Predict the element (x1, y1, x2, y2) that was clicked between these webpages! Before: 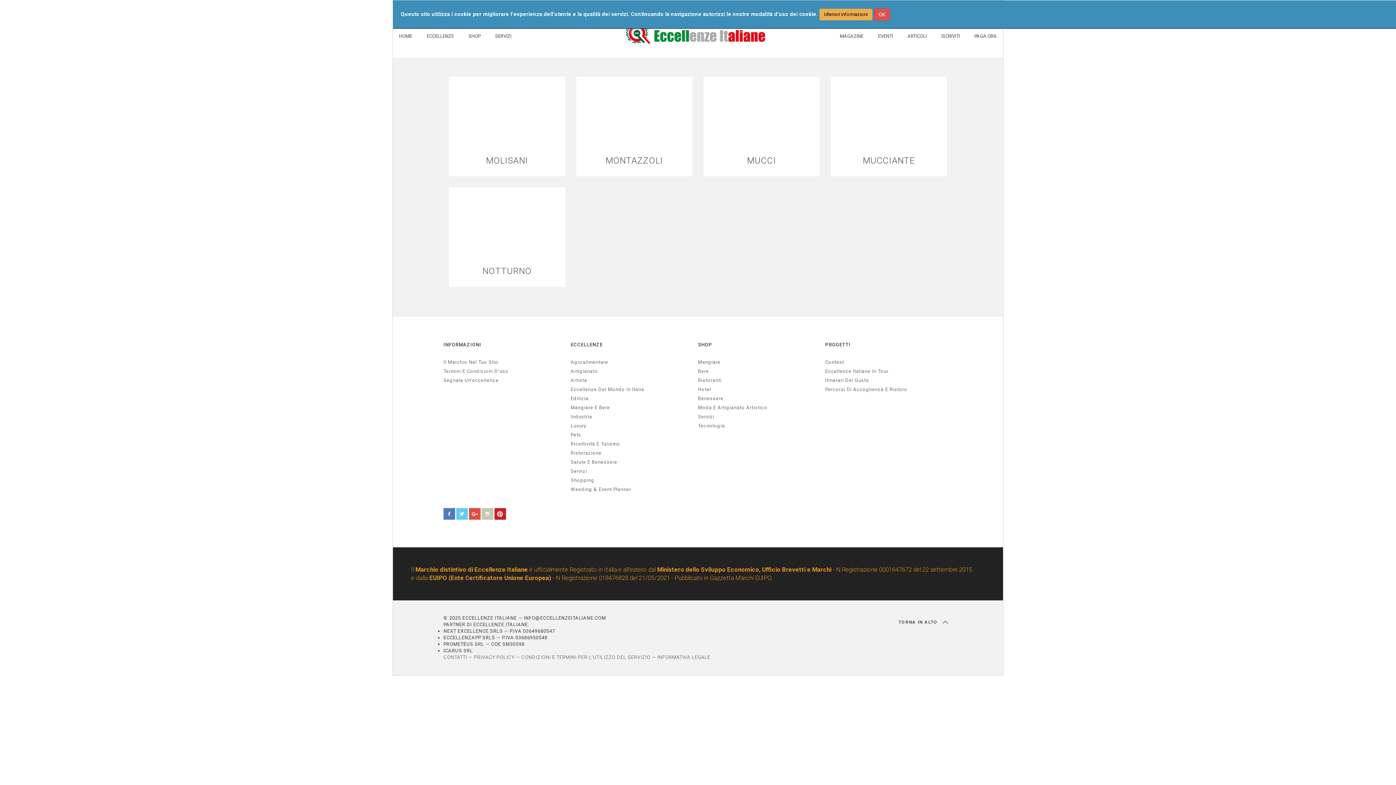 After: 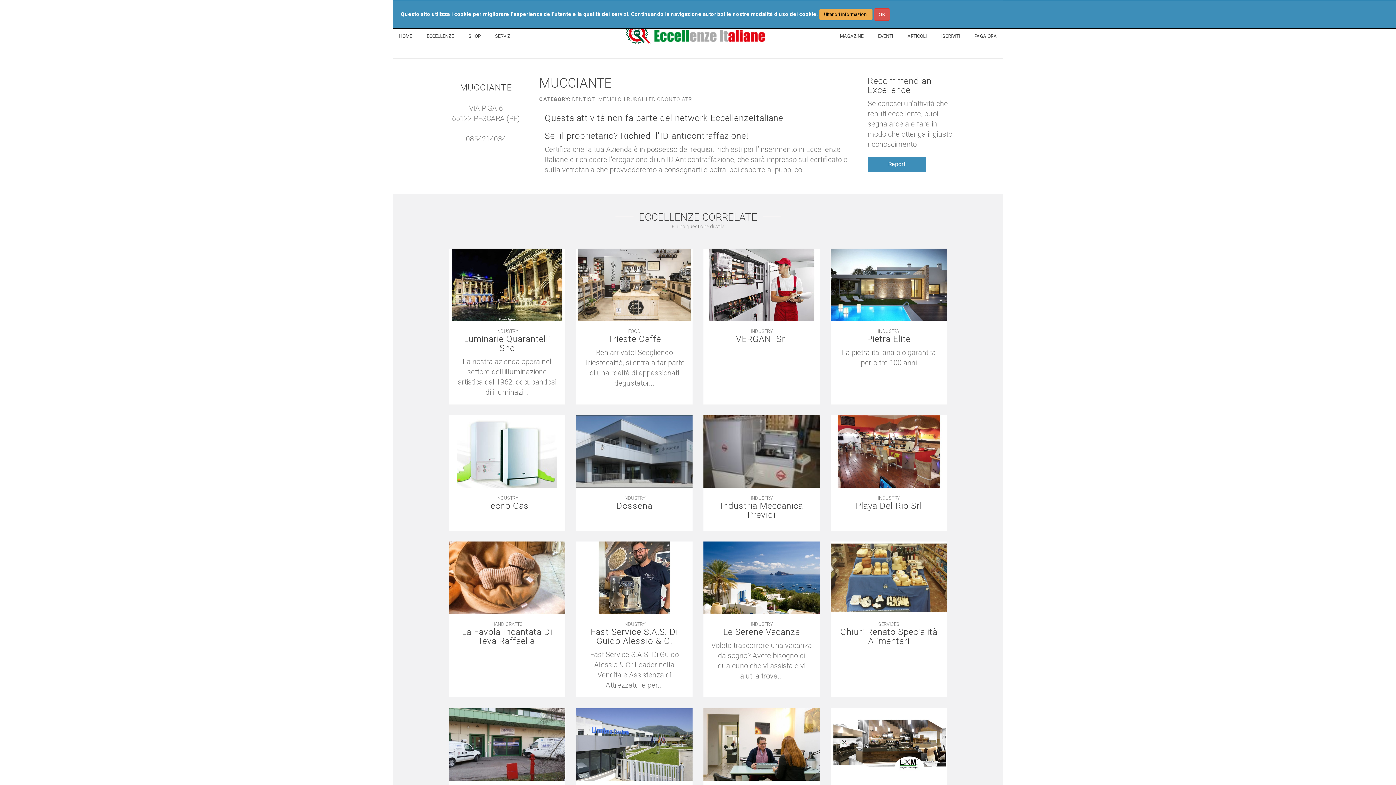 Action: bbox: (838, 156, 940, 165) label: MUCCIANTE